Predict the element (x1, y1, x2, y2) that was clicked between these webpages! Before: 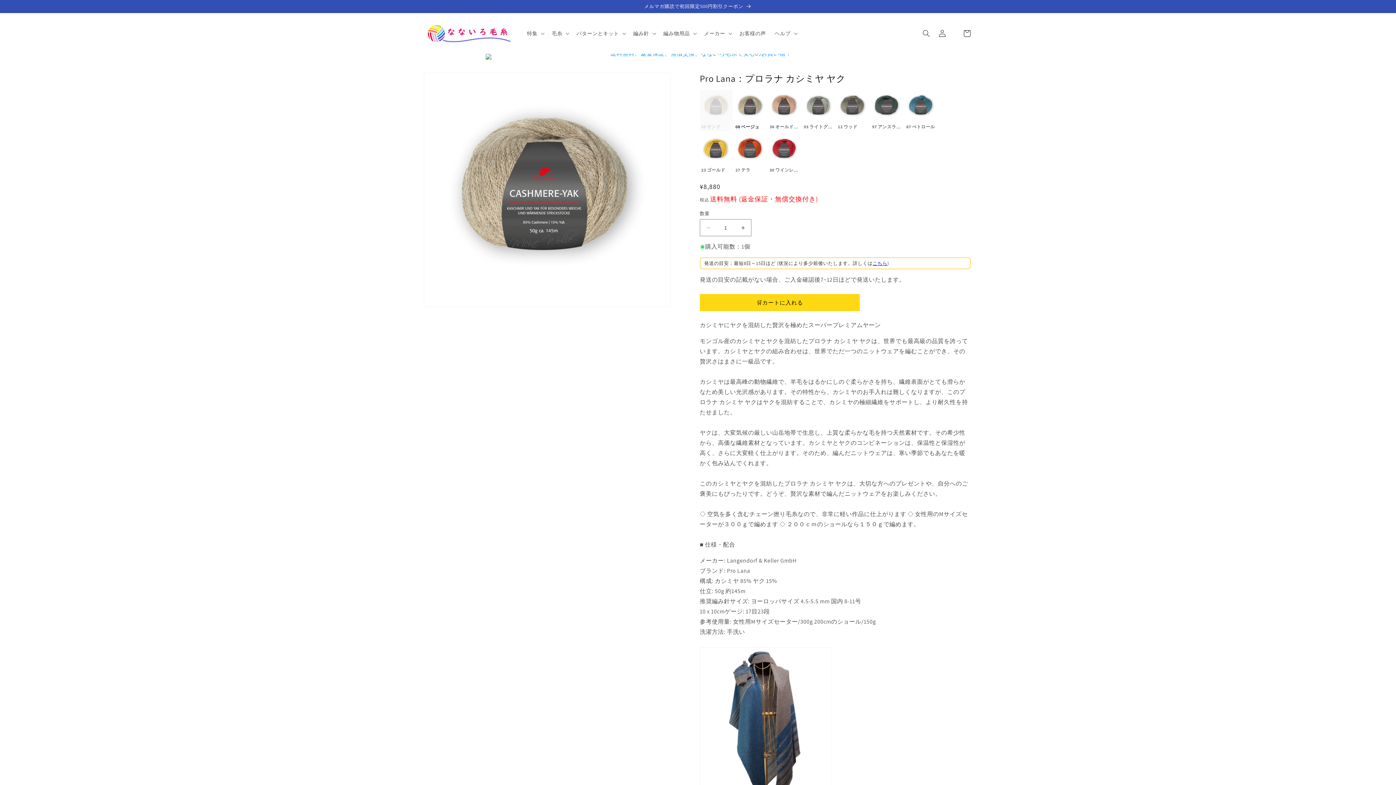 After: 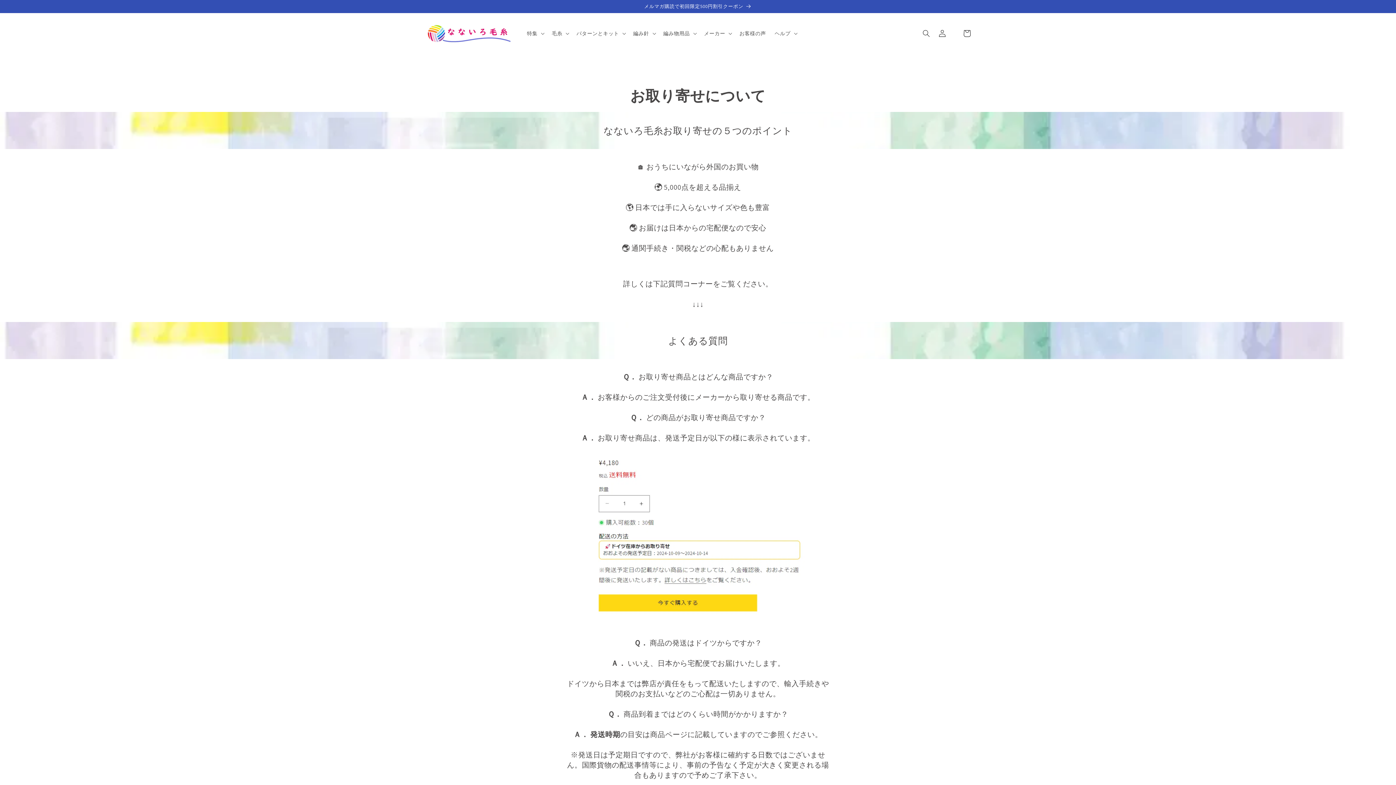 Action: bbox: (872, 260, 887, 266) label: こちら